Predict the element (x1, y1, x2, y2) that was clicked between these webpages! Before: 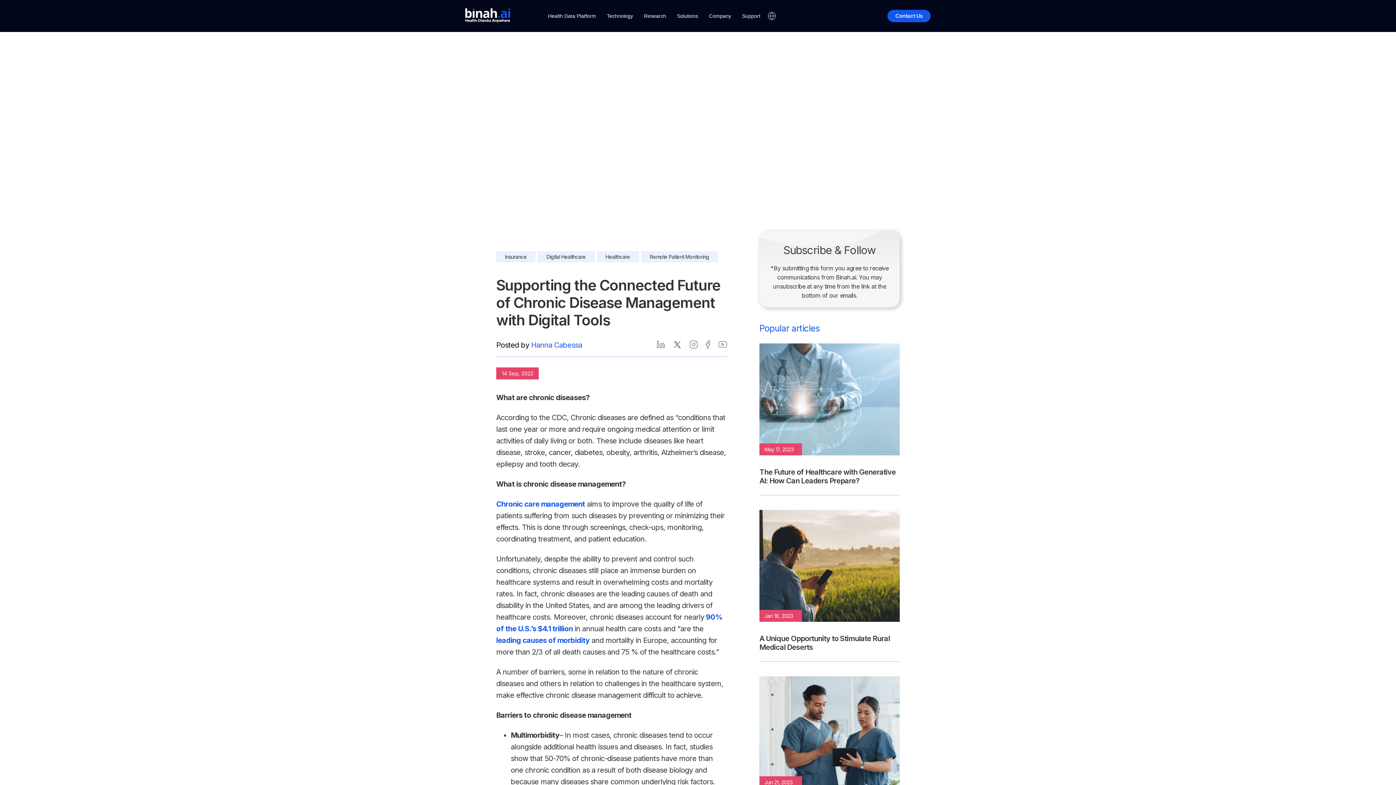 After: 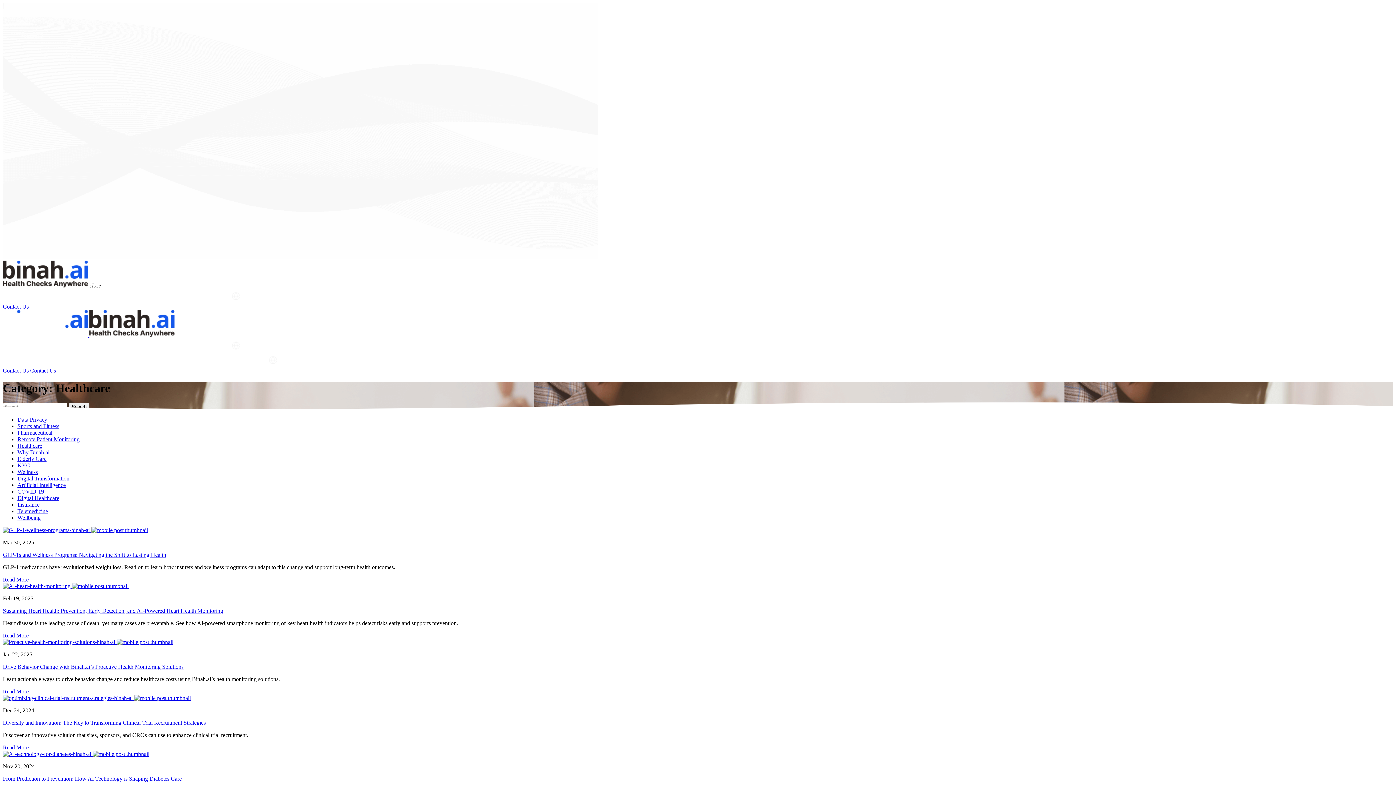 Action: label: Healthcare bbox: (596, 251, 639, 262)